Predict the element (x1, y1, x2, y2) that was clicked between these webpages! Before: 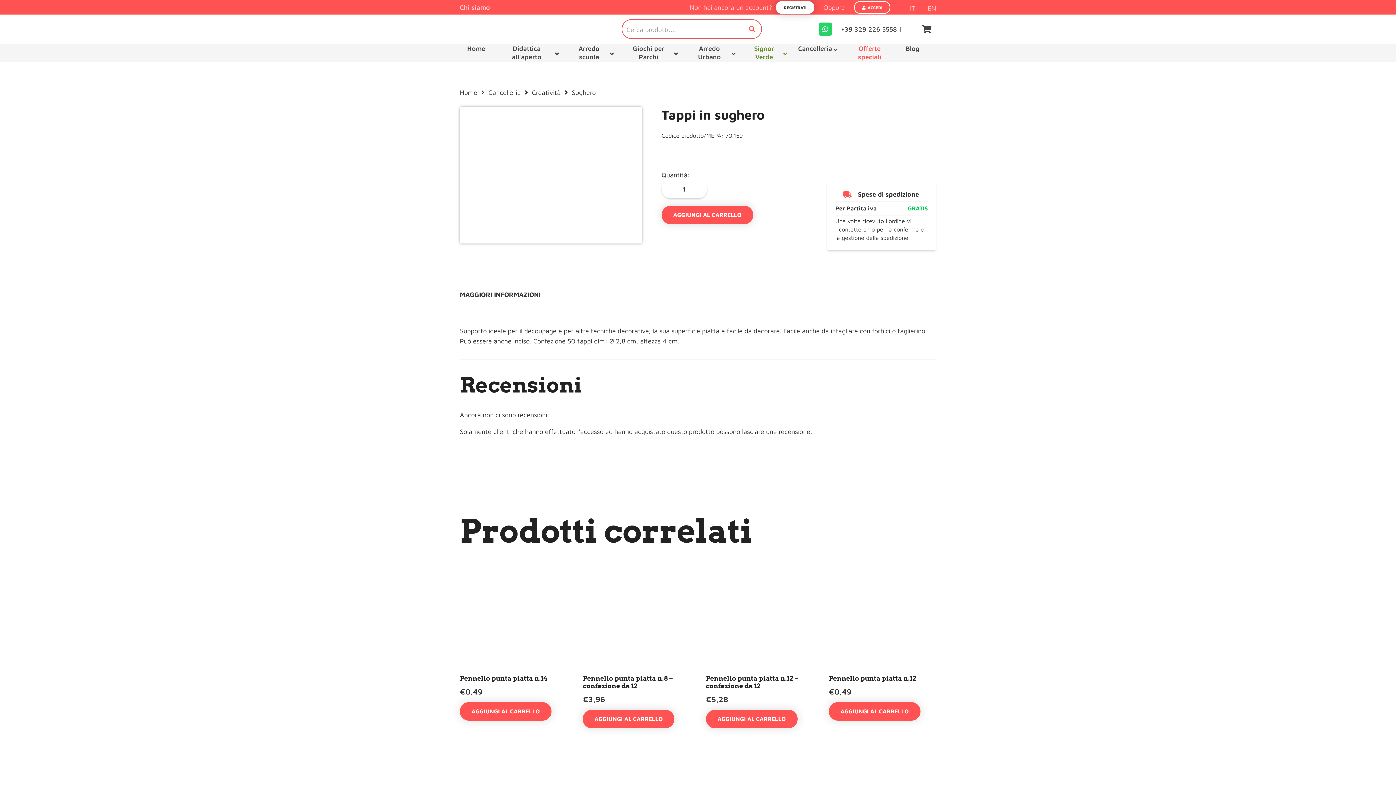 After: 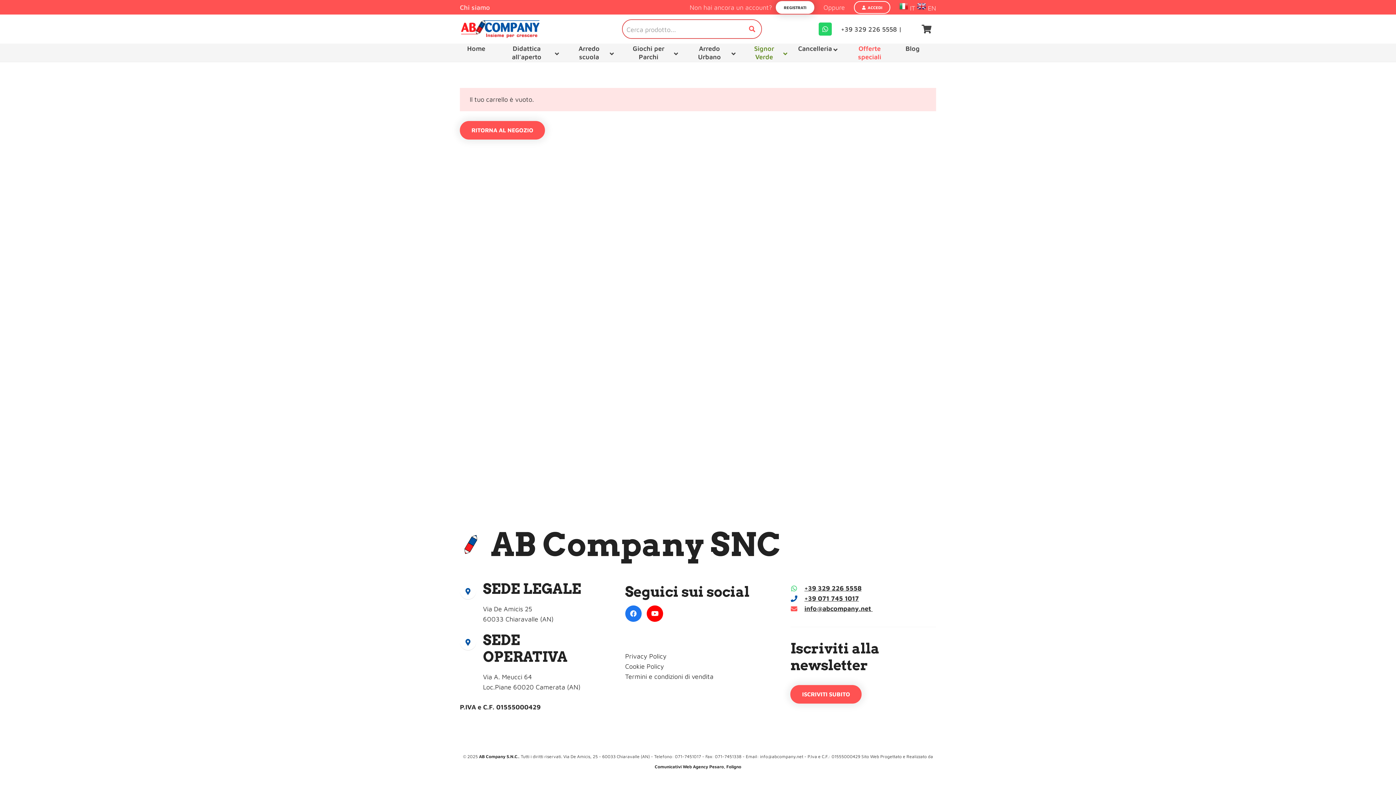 Action: label: Carrello bbox: (917, 14, 936, 43)